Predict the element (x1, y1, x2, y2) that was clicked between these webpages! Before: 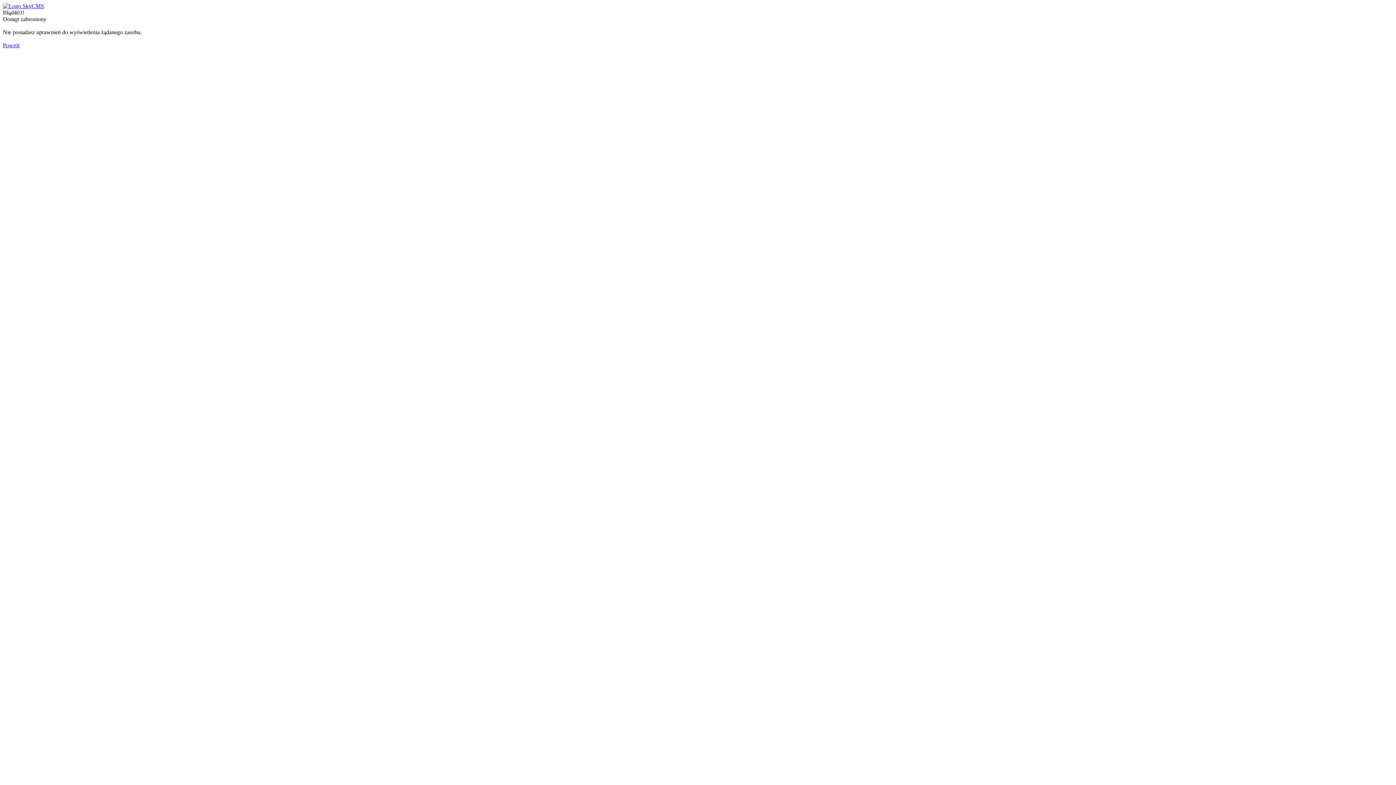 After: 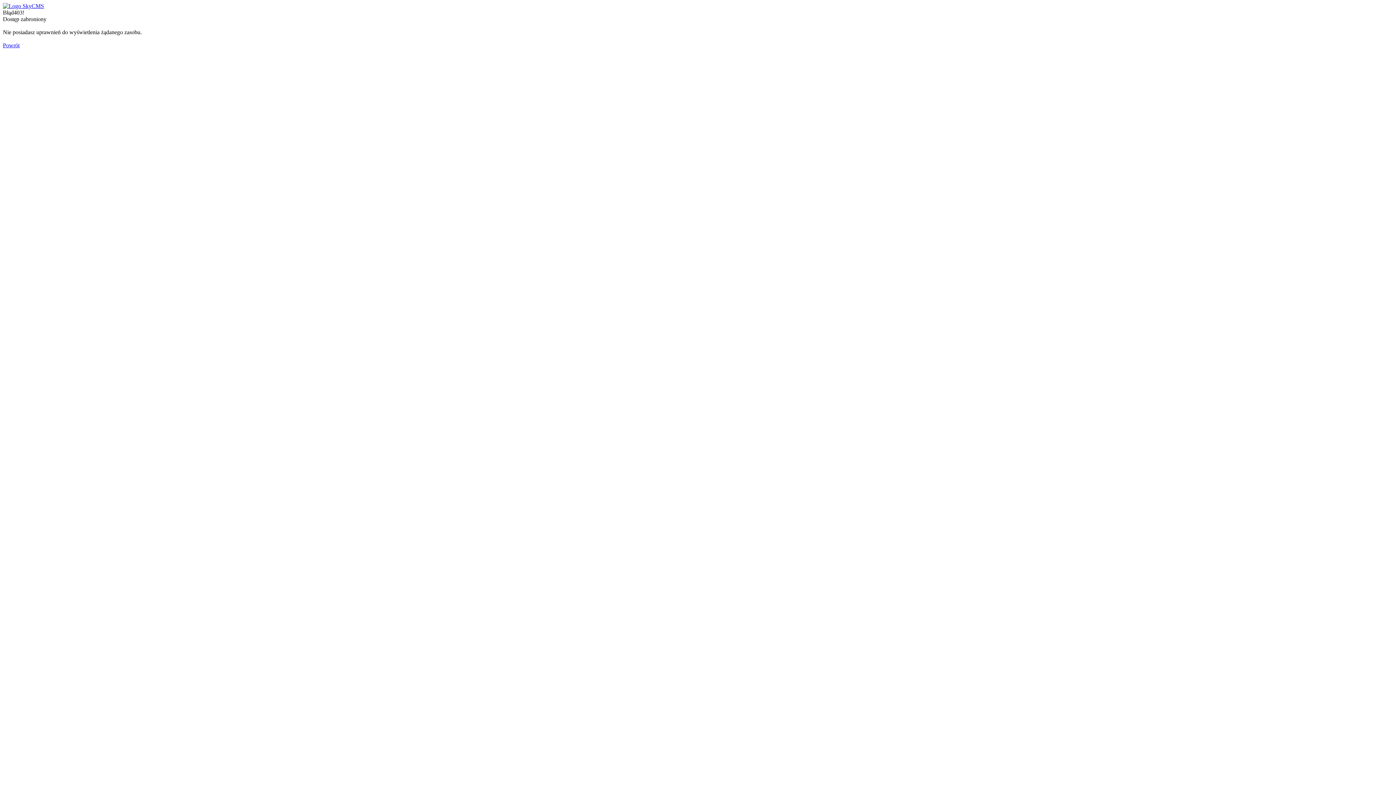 Action: label: Powrót bbox: (2, 42, 19, 48)